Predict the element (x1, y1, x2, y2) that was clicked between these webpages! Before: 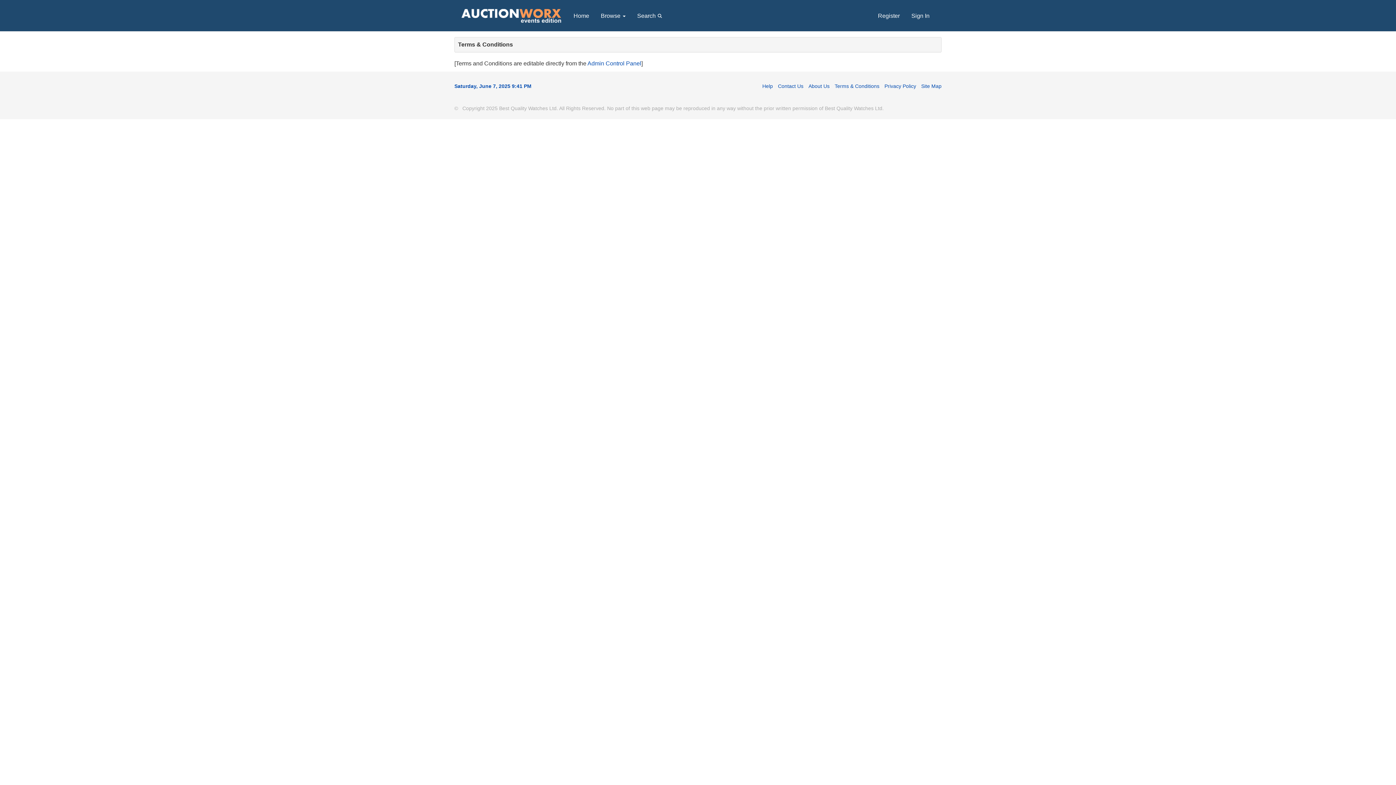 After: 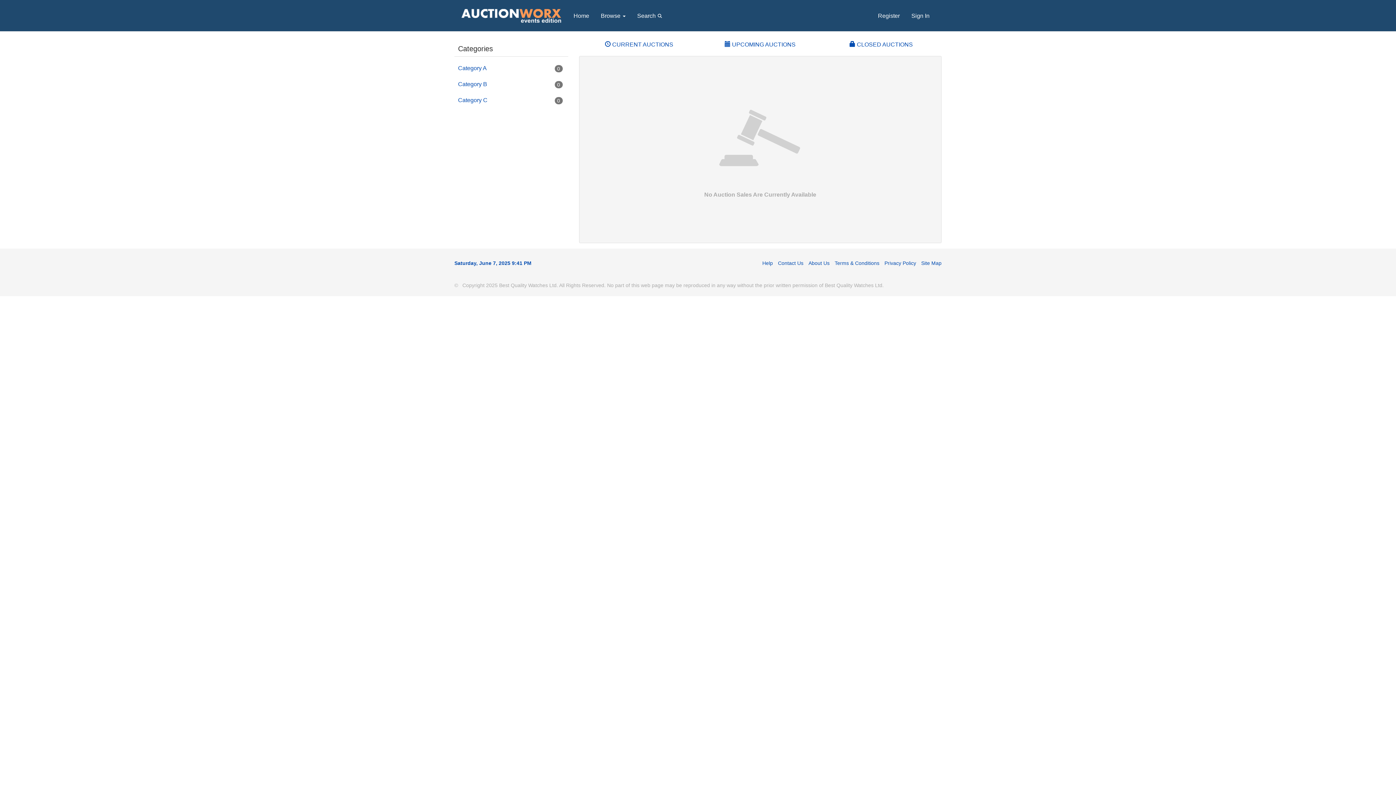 Action: bbox: (460, 7, 562, 24)